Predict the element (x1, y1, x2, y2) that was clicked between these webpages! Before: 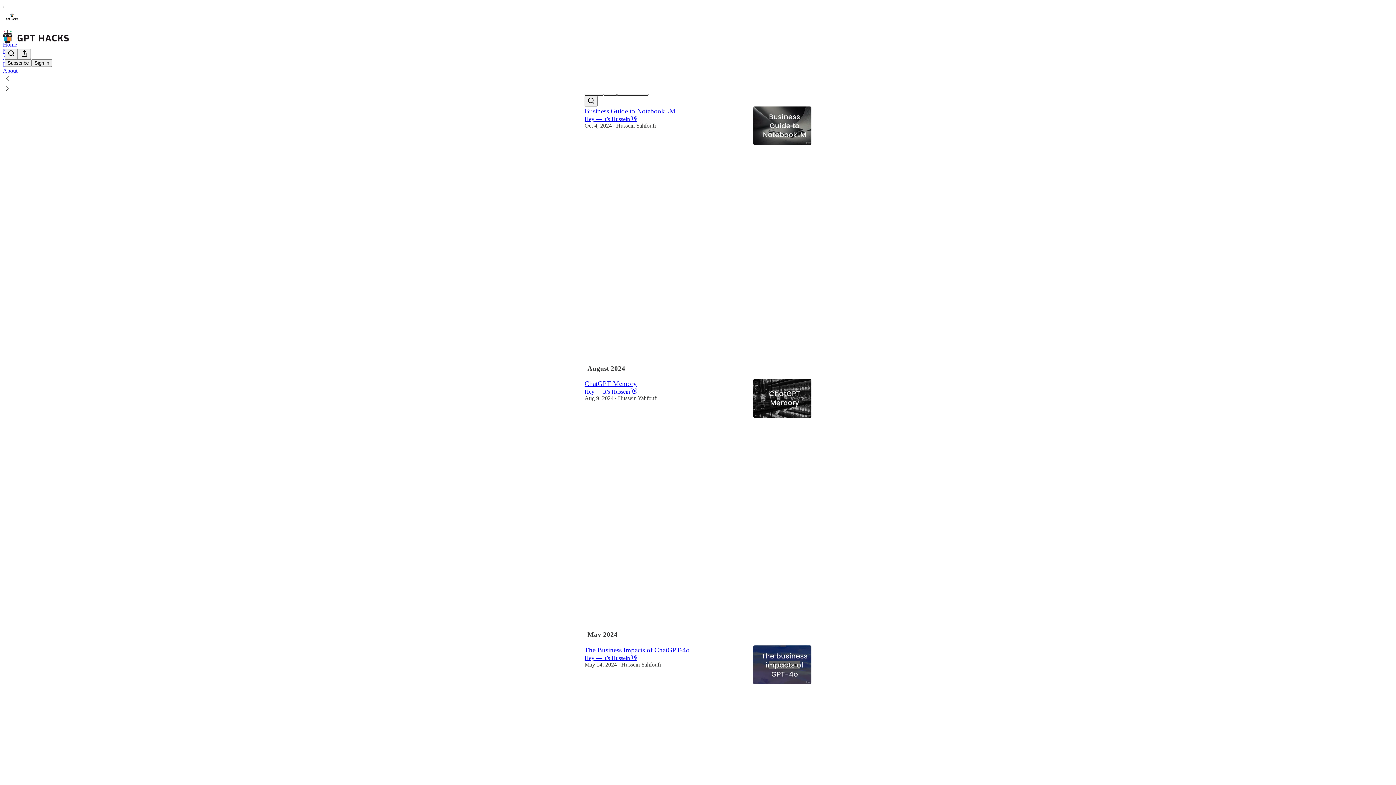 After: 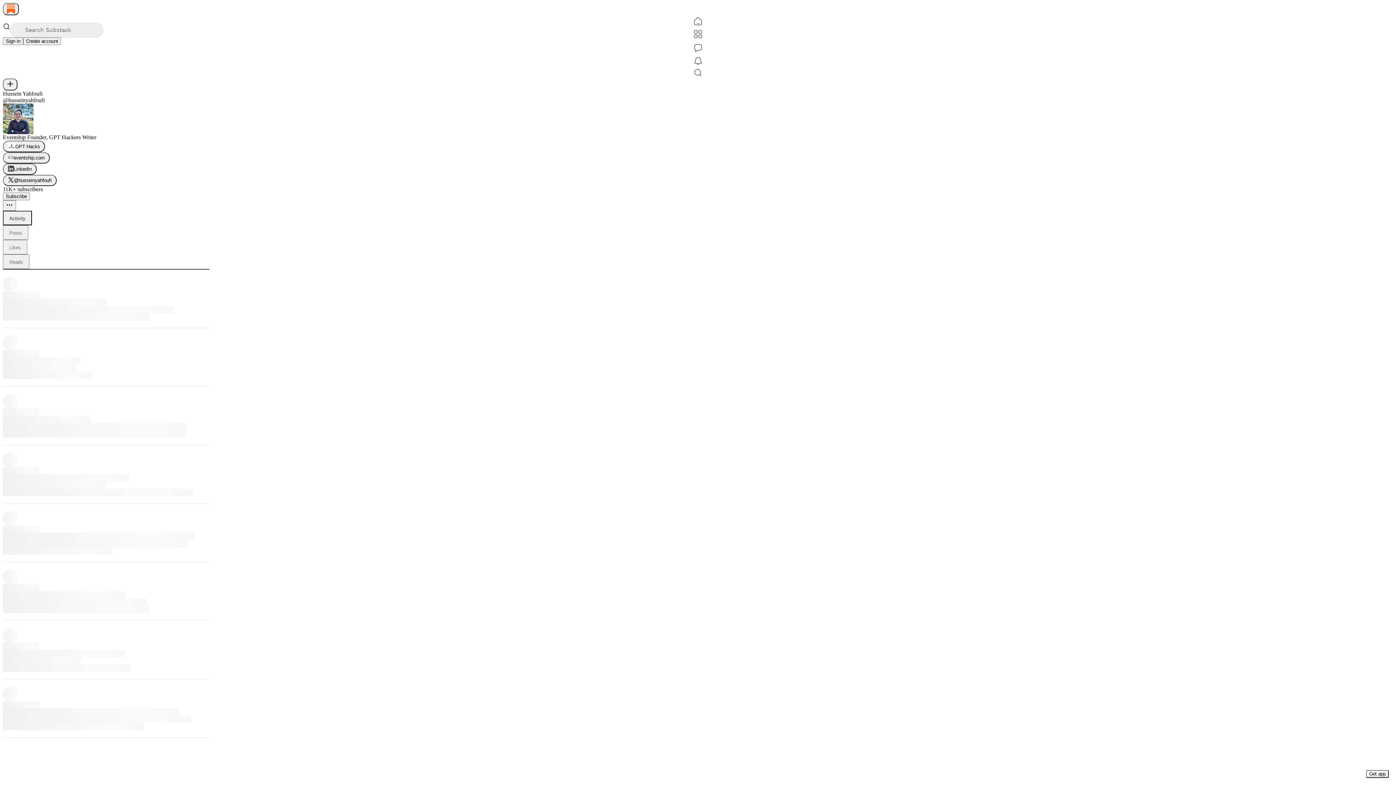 Action: label: Hussein Yahfoufi bbox: (621, 661, 661, 668)